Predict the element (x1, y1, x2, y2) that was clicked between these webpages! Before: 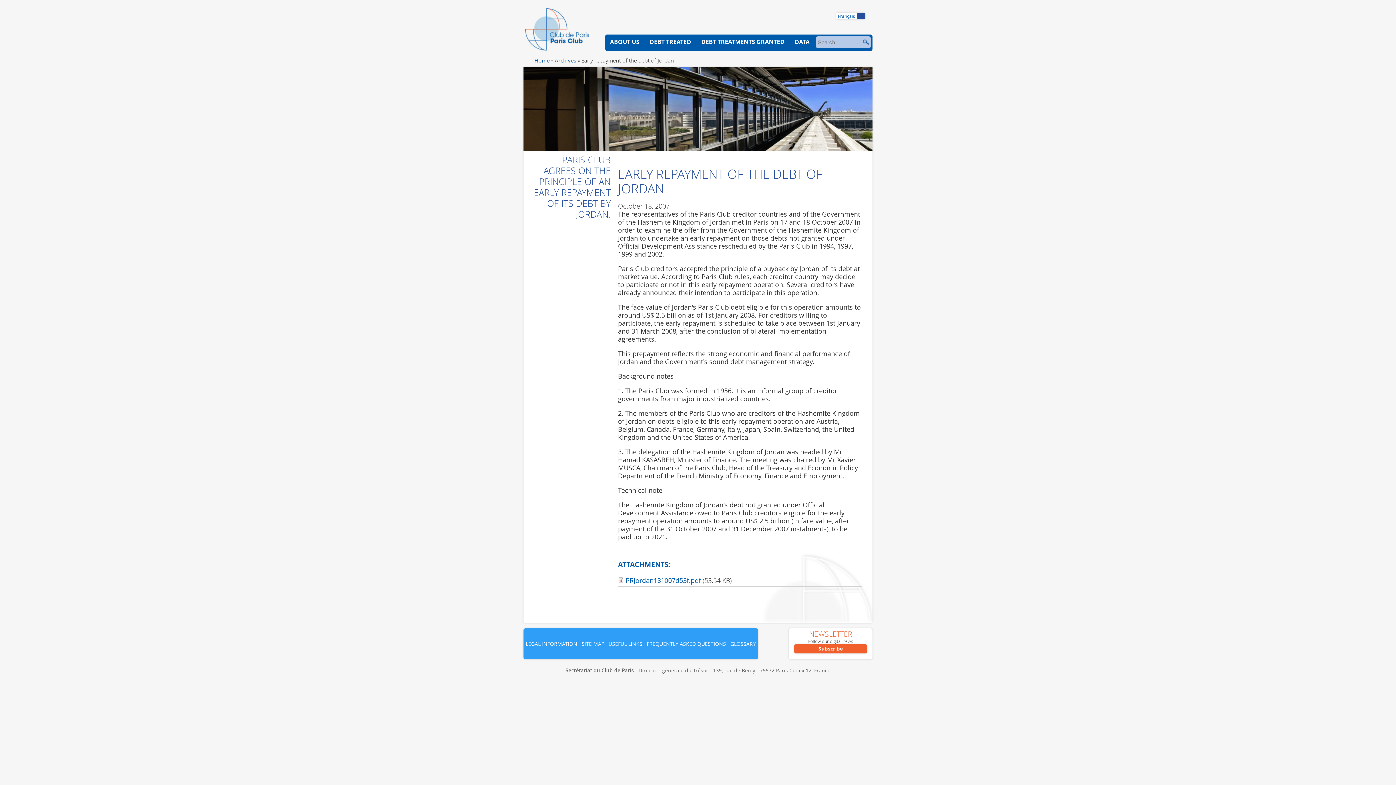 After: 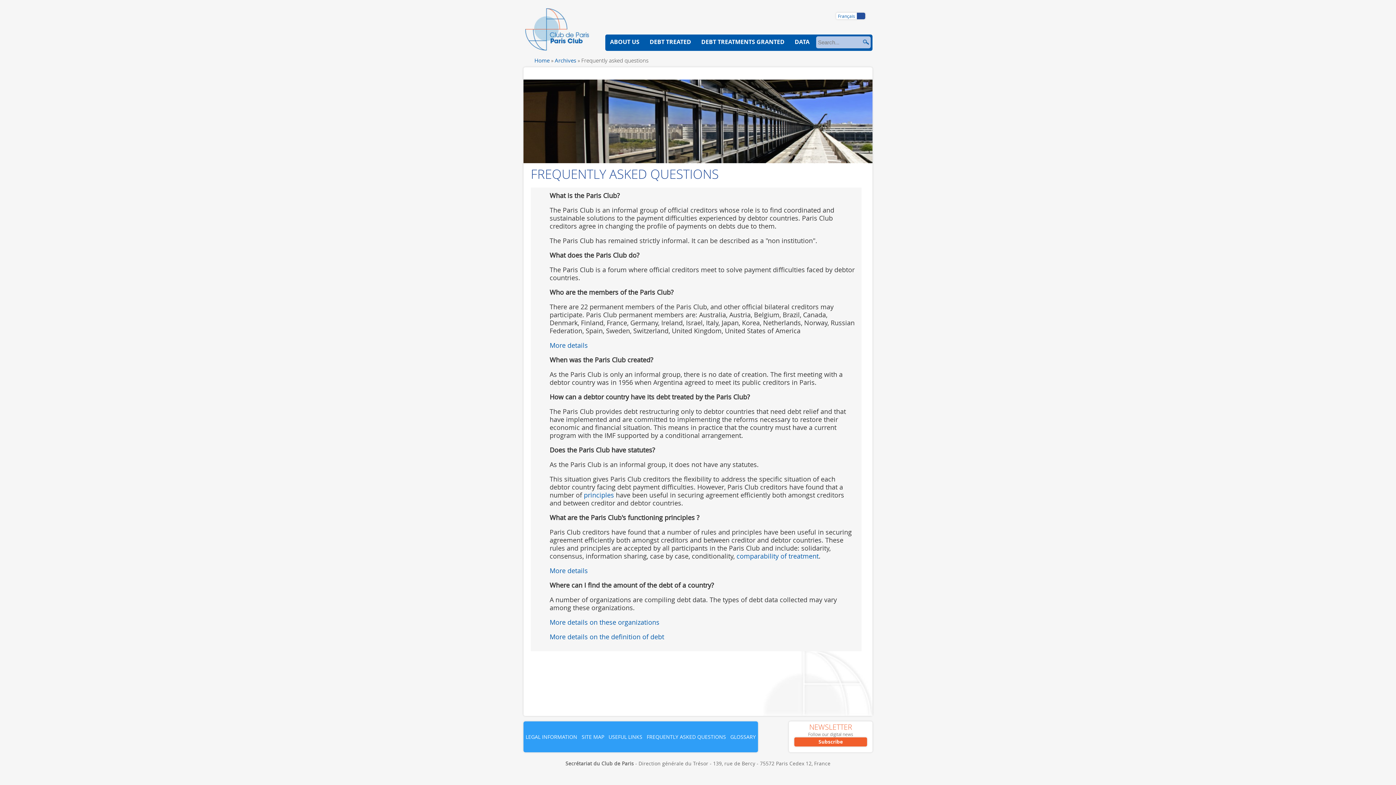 Action: label: FREQUENTLY ASKED QUESTIONS bbox: (646, 639, 726, 648)